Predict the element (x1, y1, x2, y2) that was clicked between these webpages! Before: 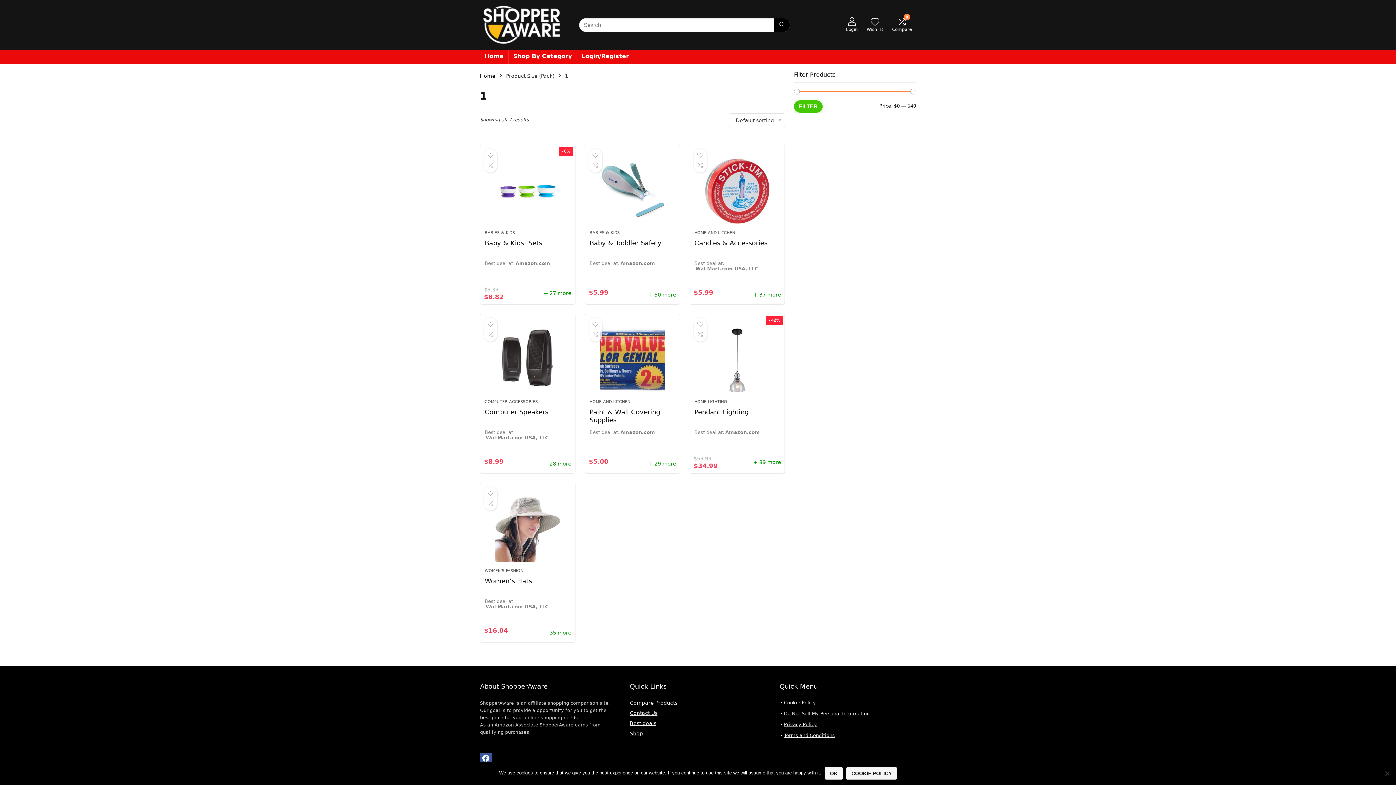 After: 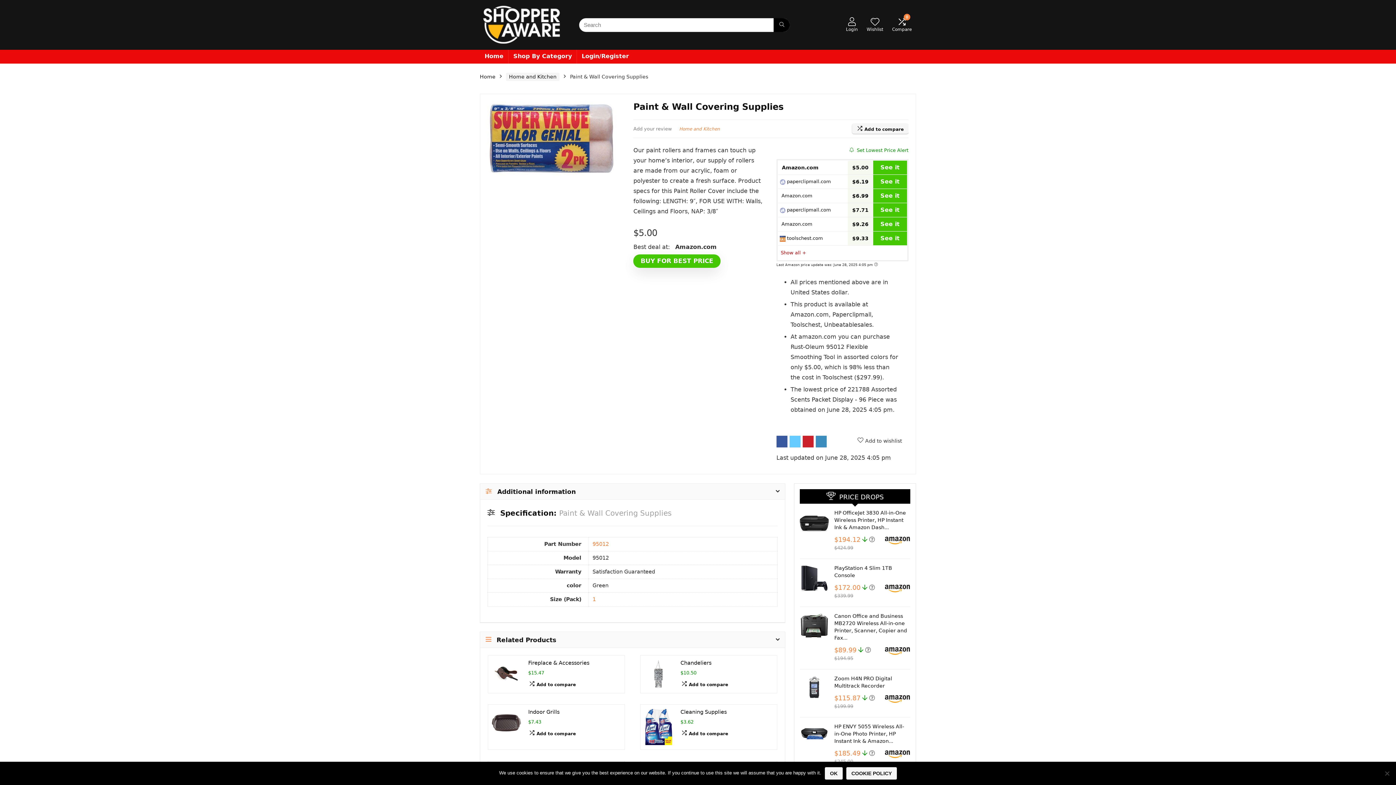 Action: bbox: (589, 327, 675, 393)